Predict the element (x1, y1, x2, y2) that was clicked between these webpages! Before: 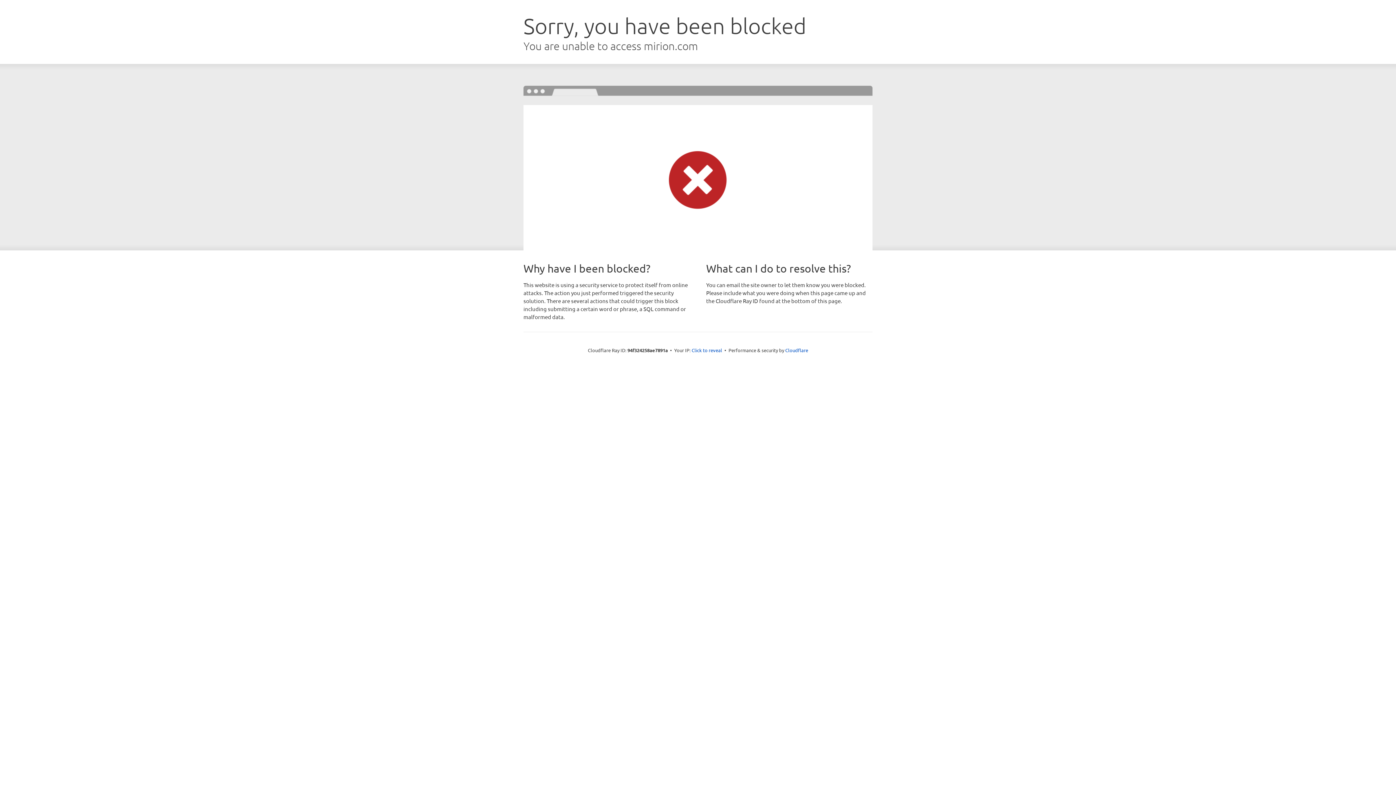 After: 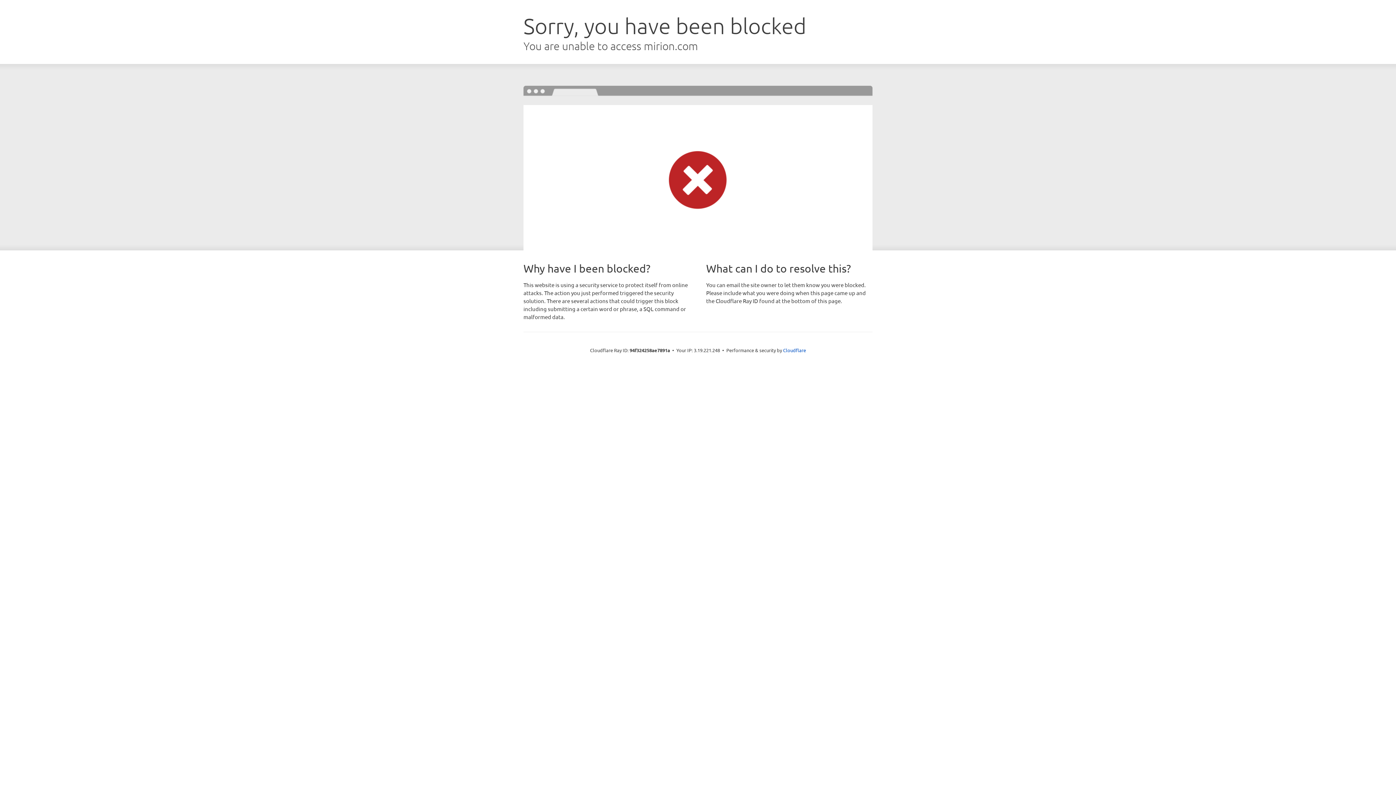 Action: bbox: (691, 346, 722, 353) label: Click to reveal